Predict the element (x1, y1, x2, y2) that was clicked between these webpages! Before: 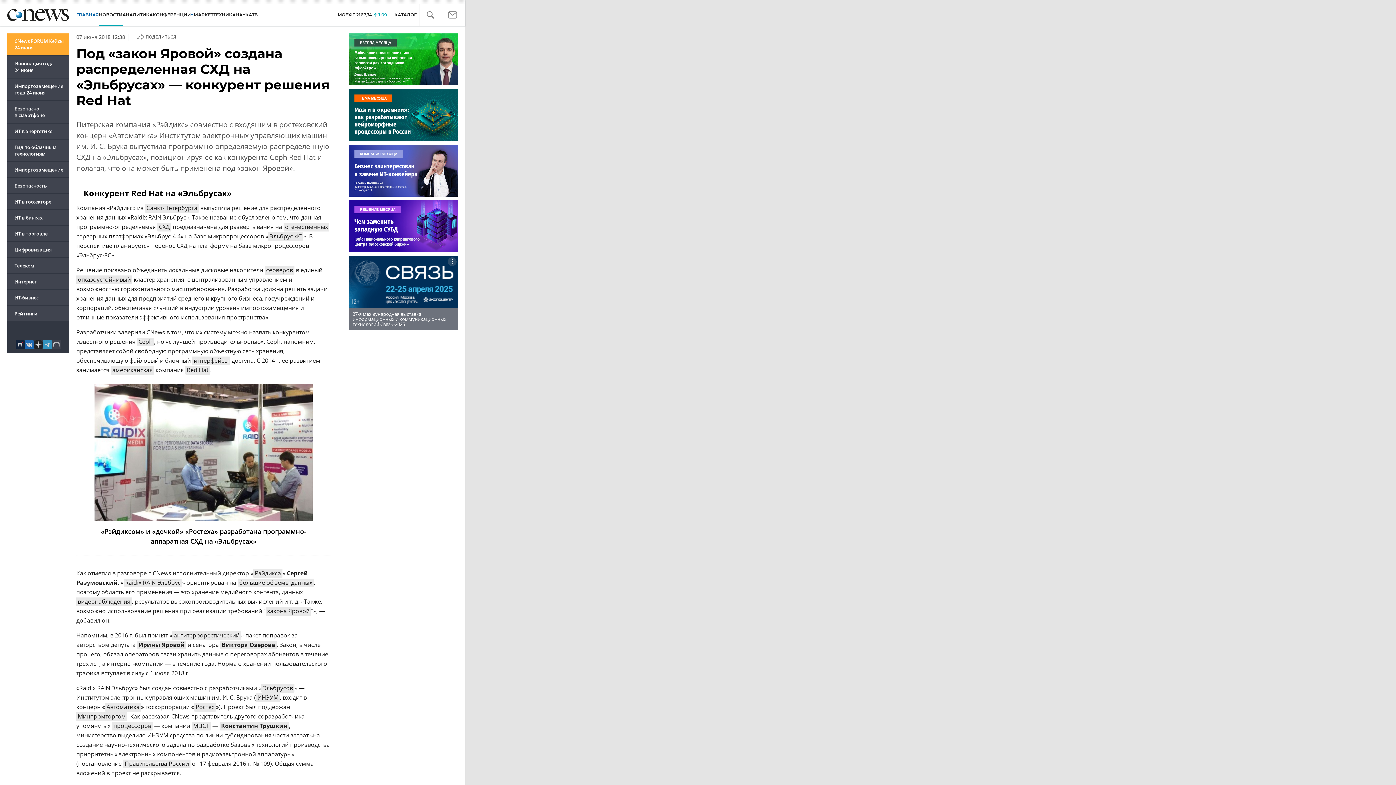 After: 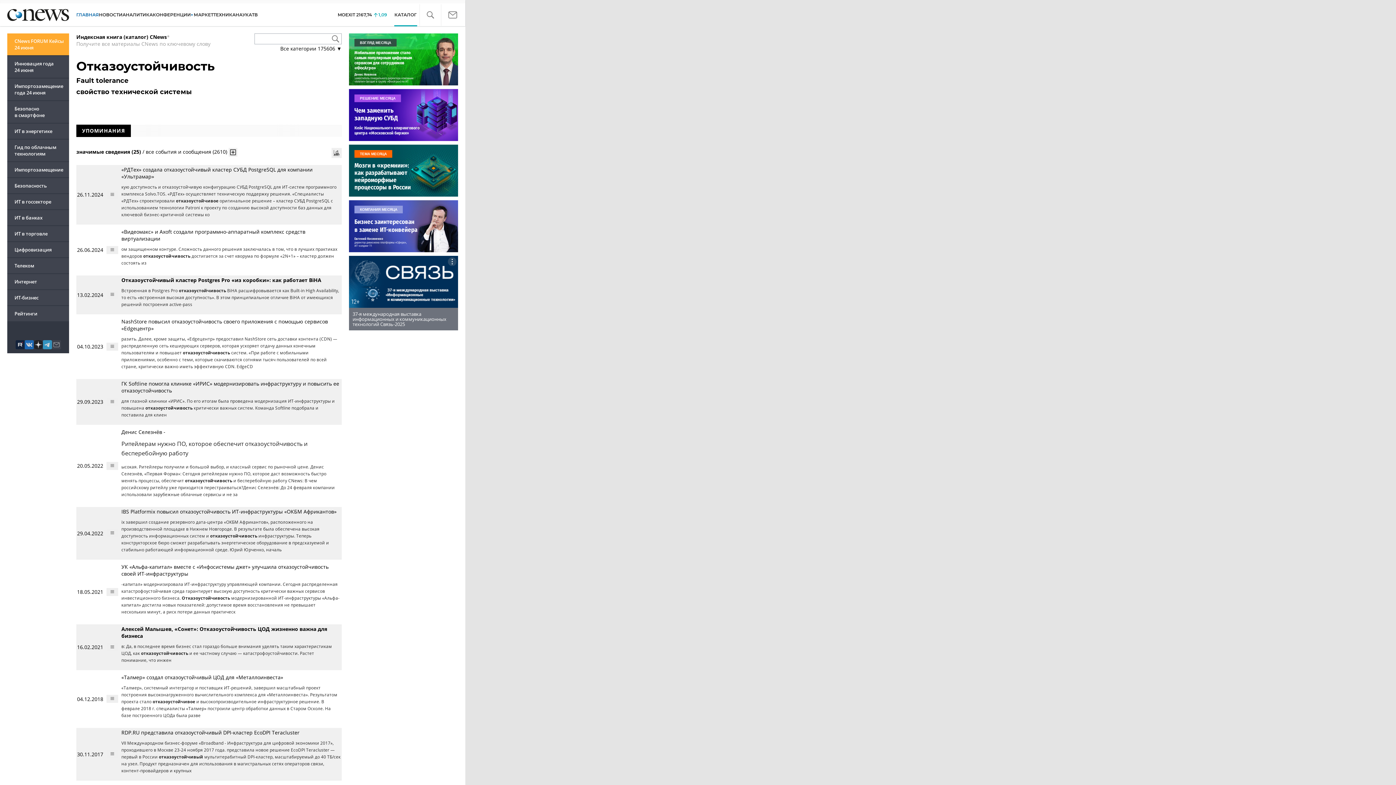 Action: bbox: (76, 274, 132, 284) label: отказоустойчивый